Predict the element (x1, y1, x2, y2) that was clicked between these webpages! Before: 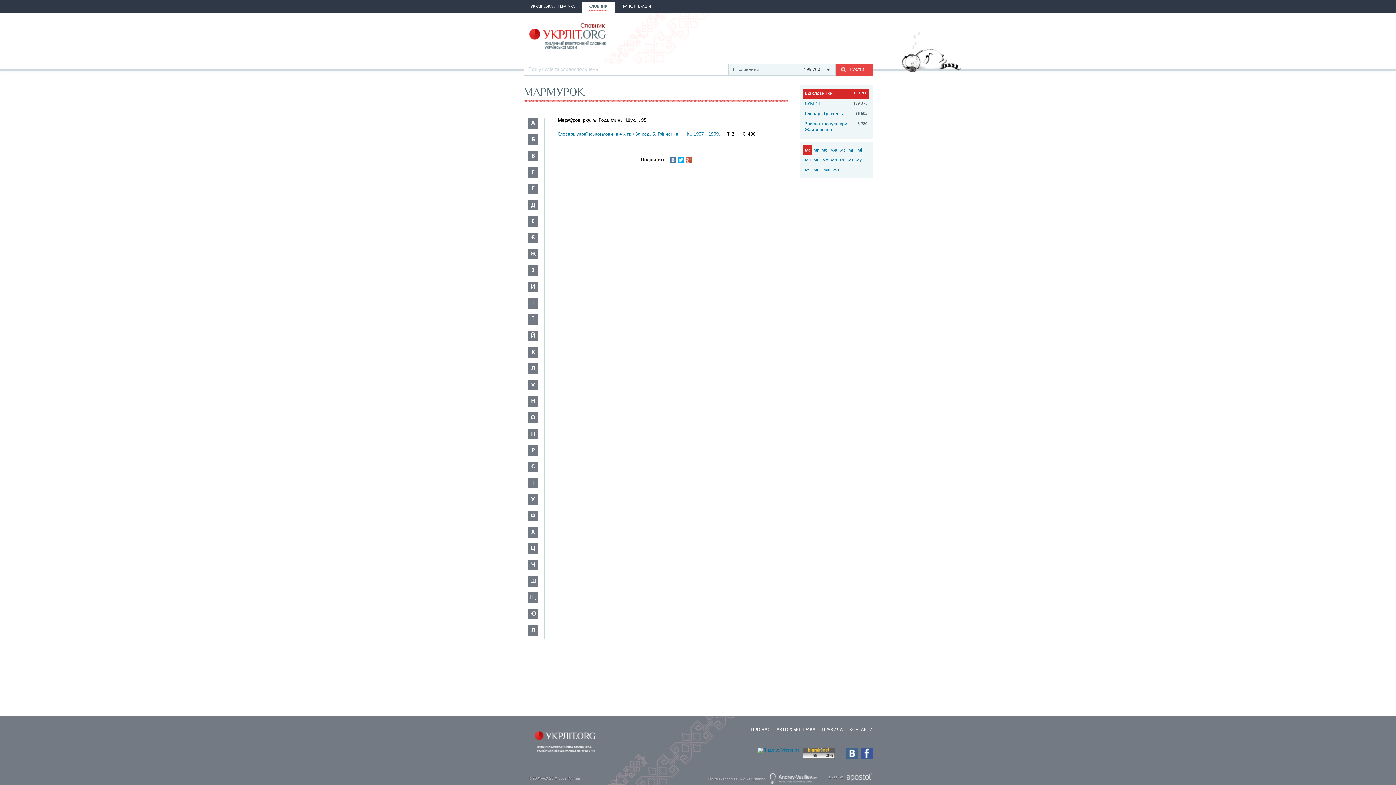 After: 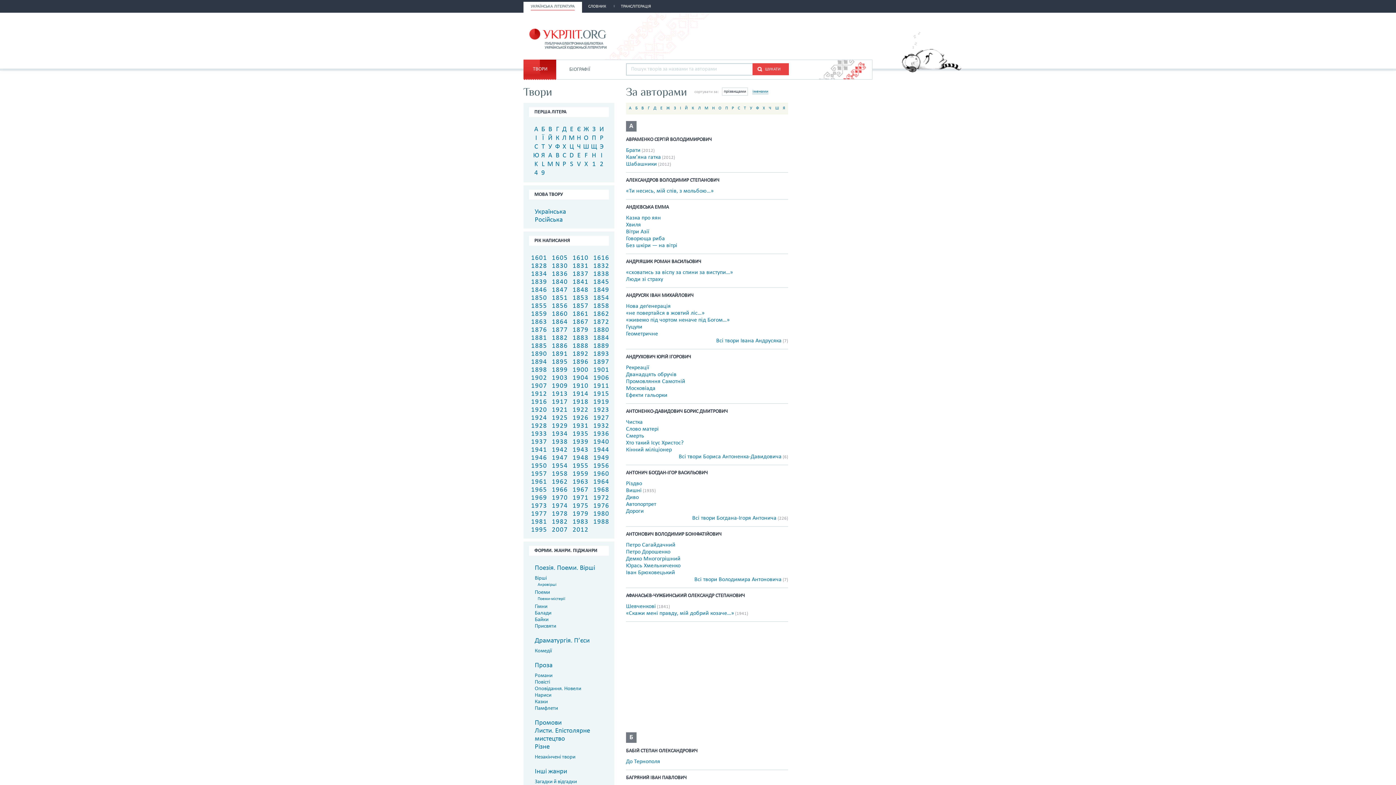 Action: label: УКРАЇНСЬКА ЛІТЕРАТУРА bbox: (523, 1, 582, 12)